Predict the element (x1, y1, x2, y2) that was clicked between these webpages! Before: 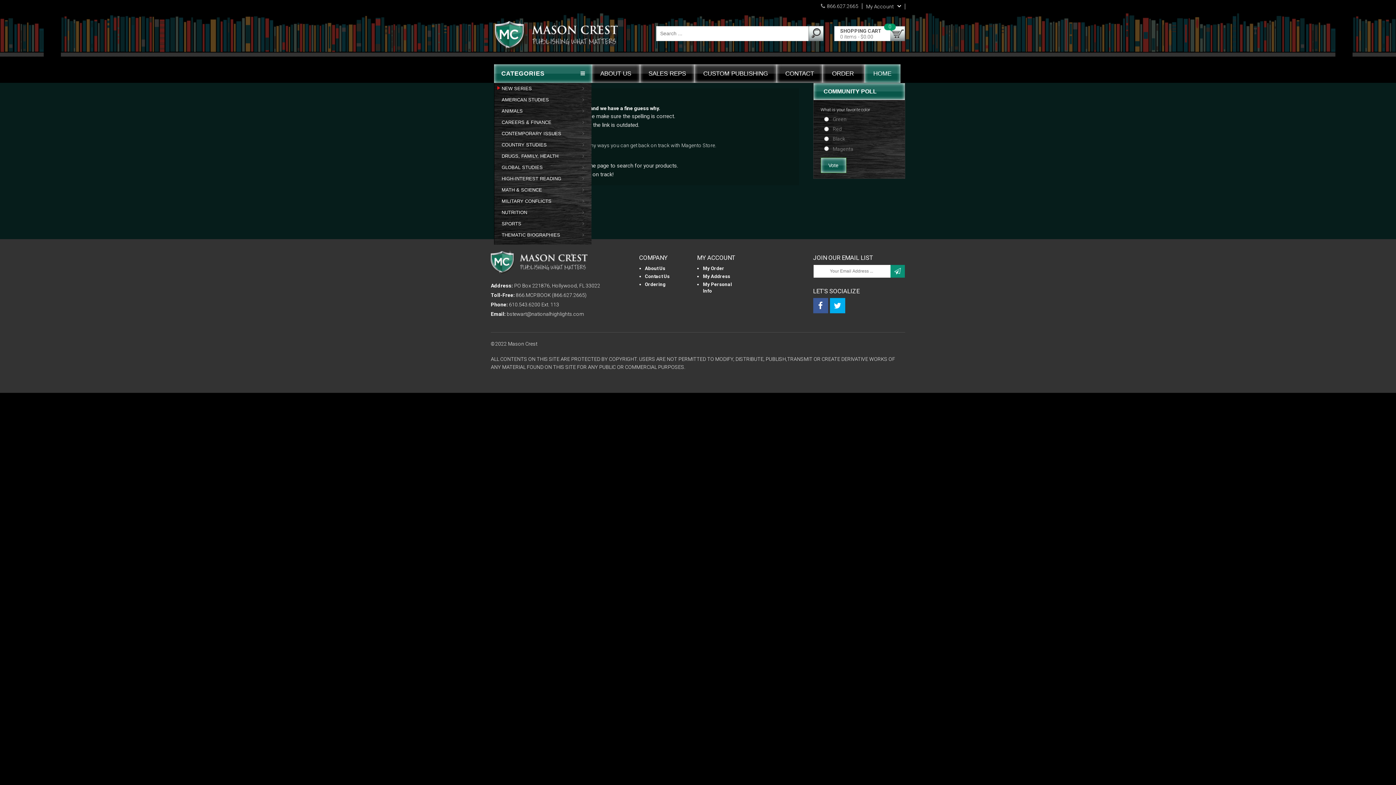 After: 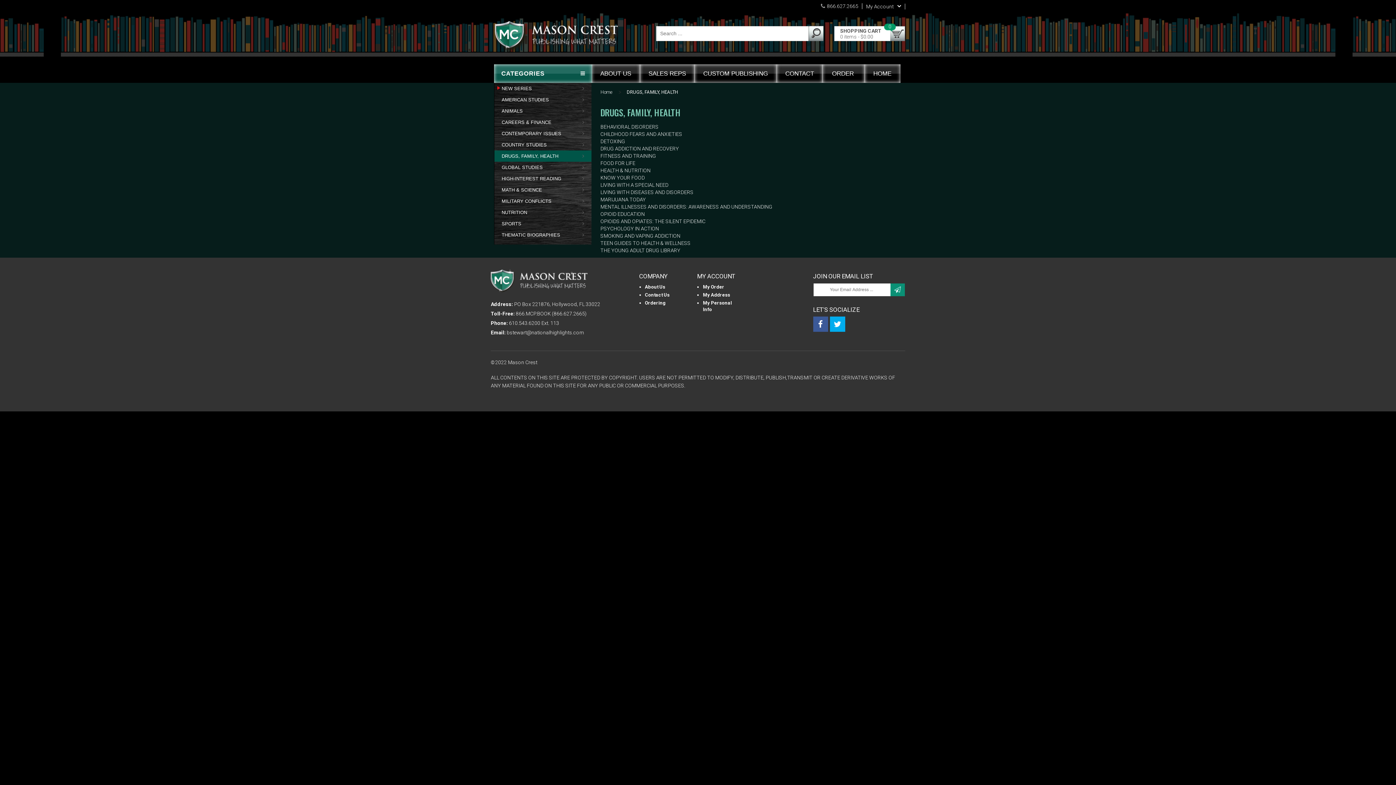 Action: bbox: (494, 150, 591, 161) label: DRUGS, FAMILY, HEALTH